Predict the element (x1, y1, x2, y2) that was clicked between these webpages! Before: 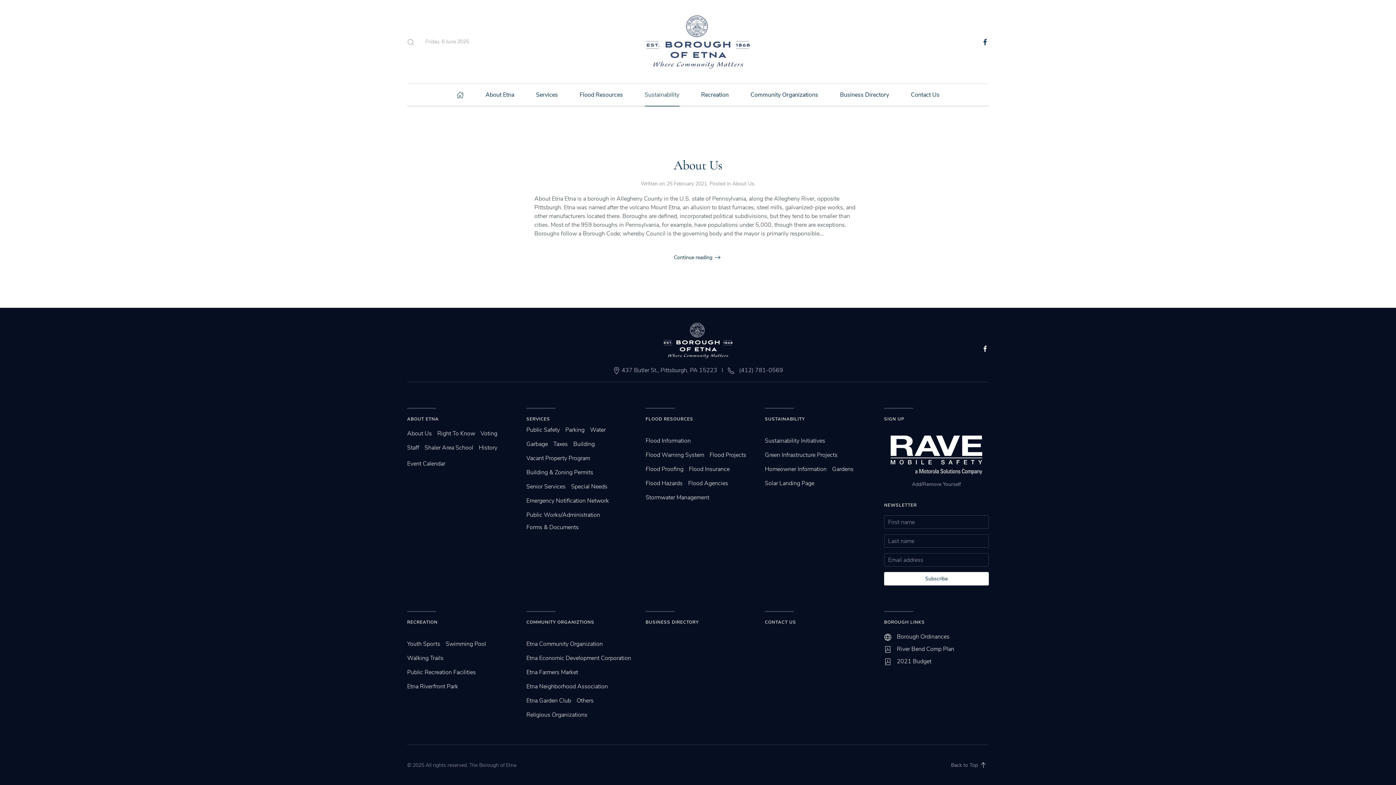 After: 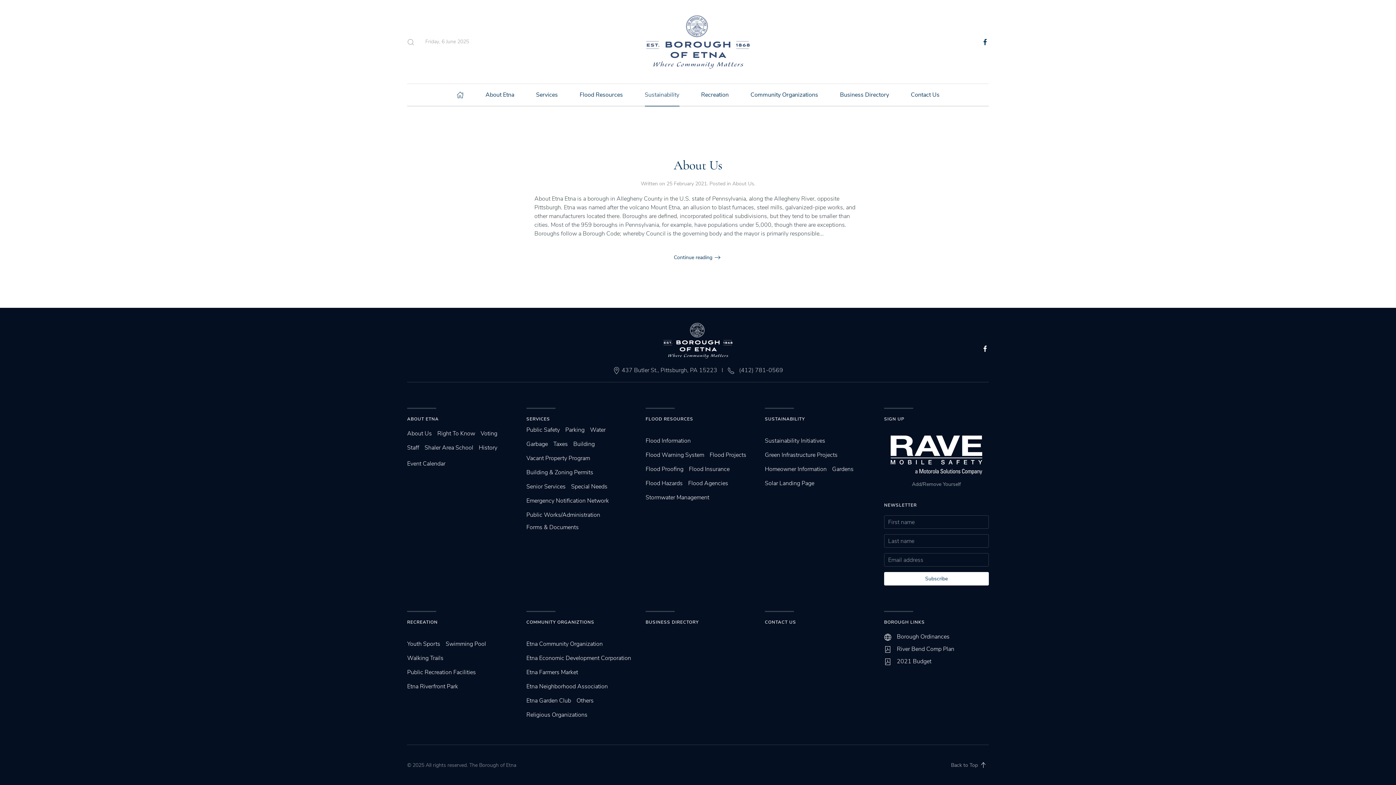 Action: bbox: (884, 657, 891, 665)